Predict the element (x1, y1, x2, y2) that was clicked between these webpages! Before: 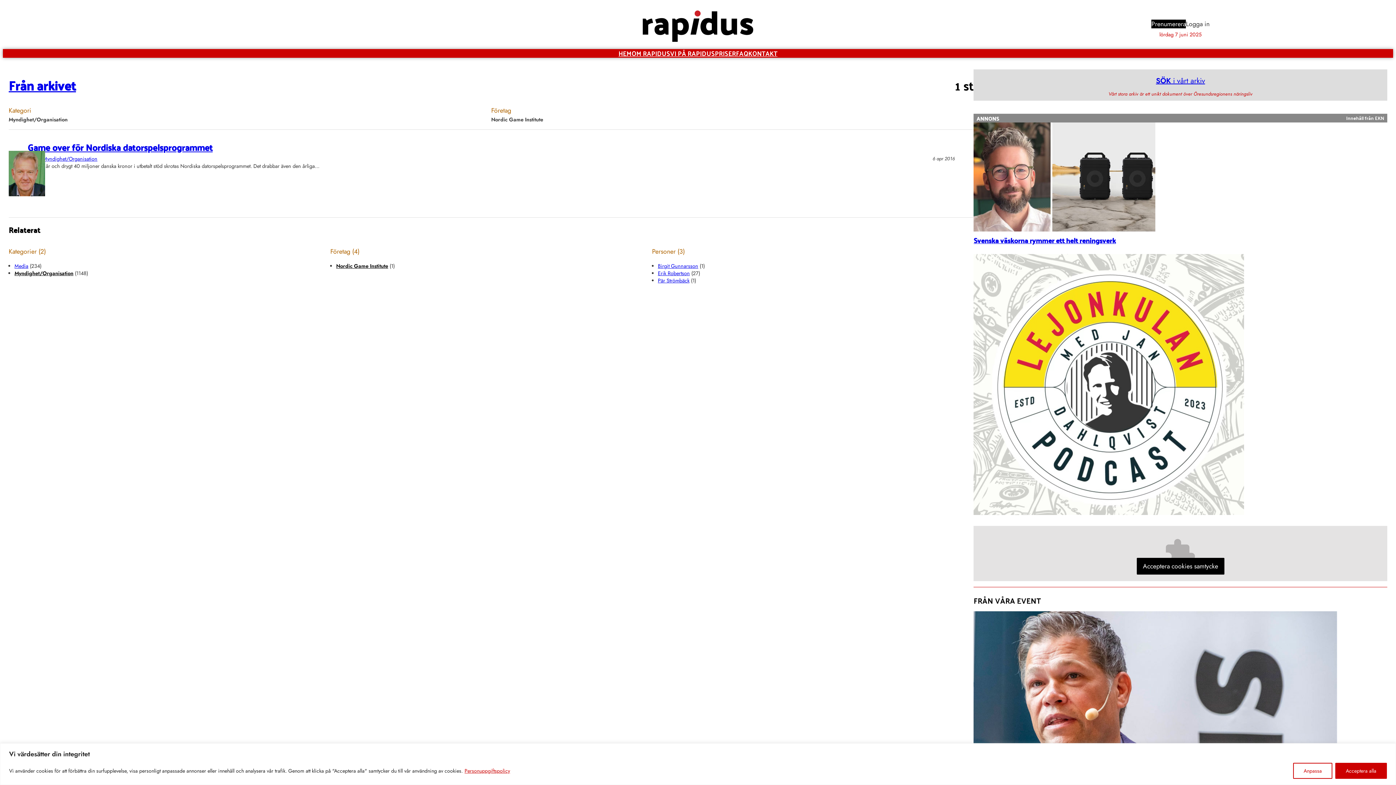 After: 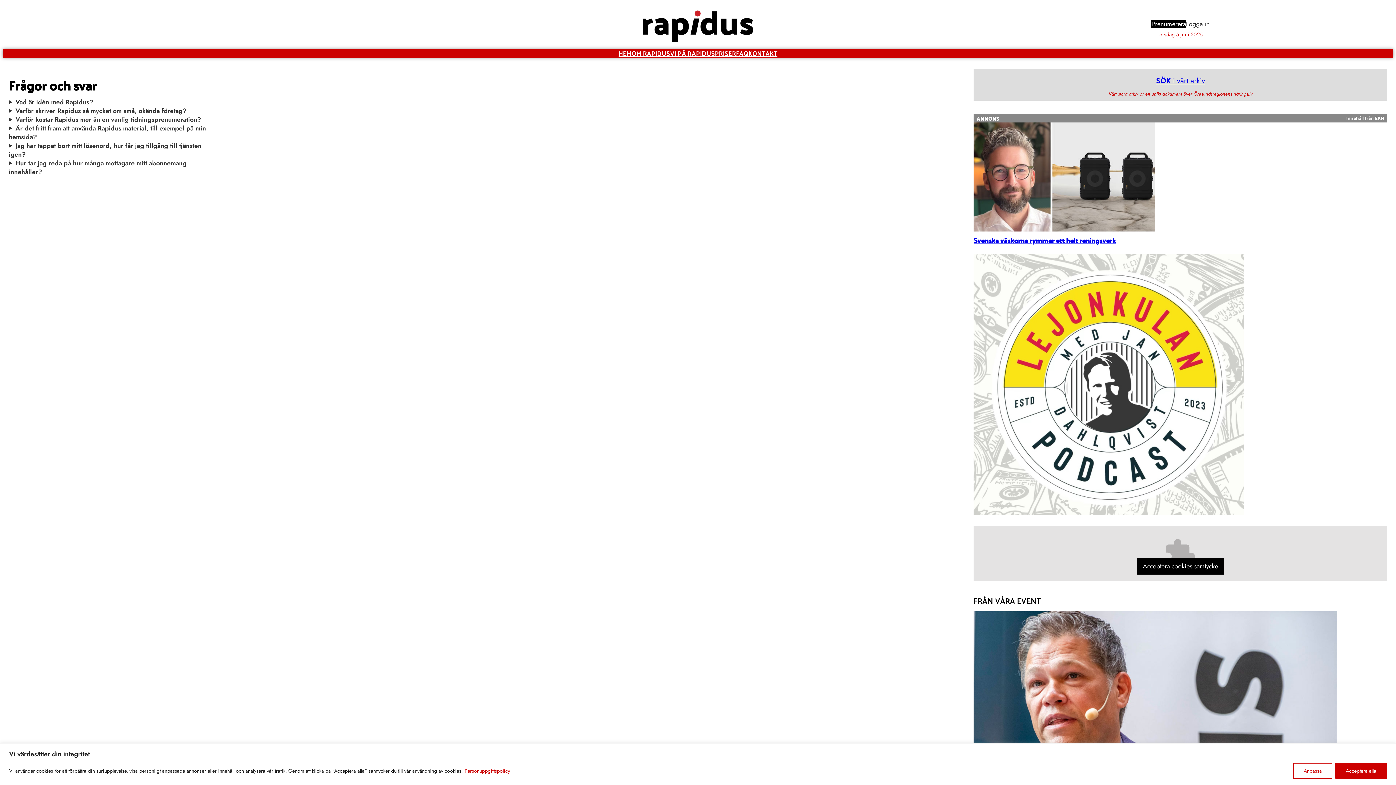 Action: bbox: (736, 49, 748, 57) label: FAQ